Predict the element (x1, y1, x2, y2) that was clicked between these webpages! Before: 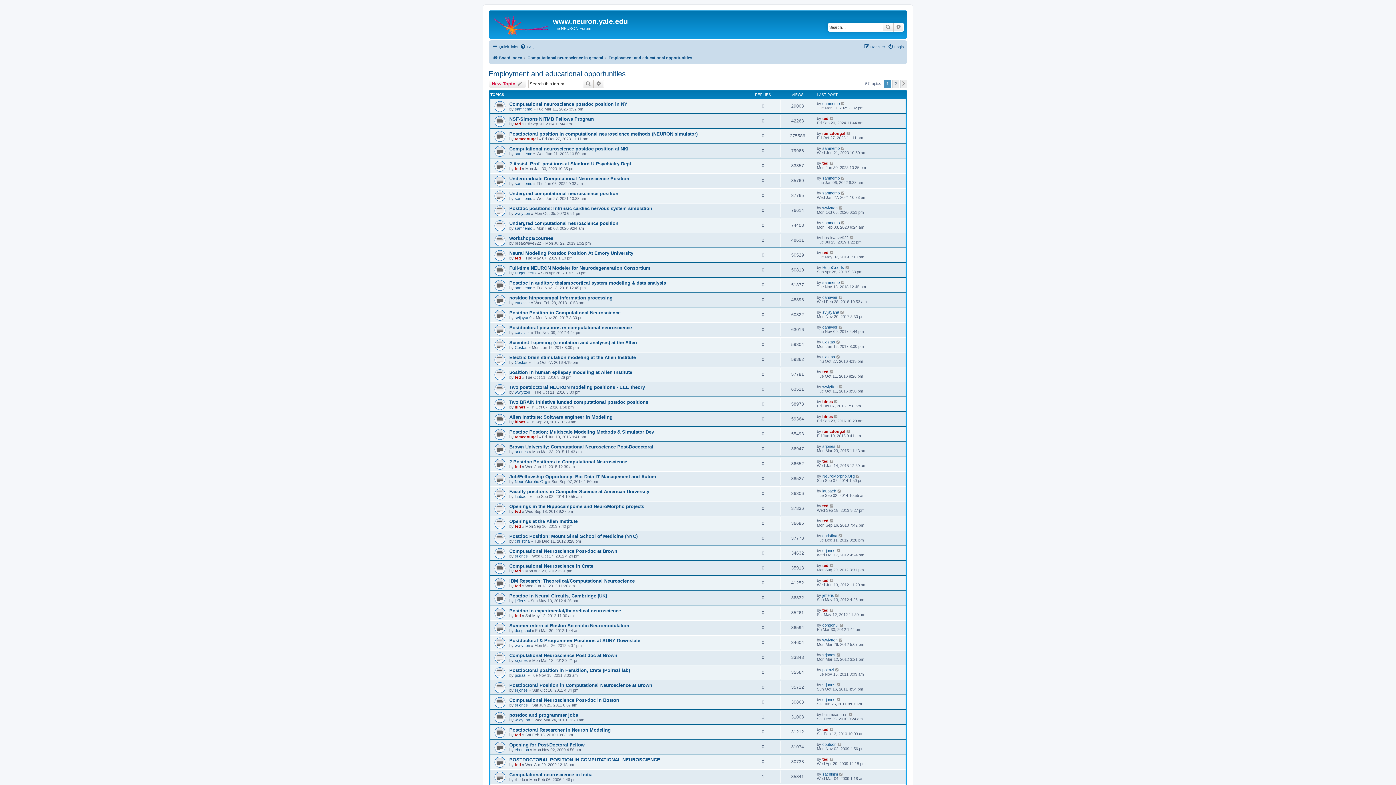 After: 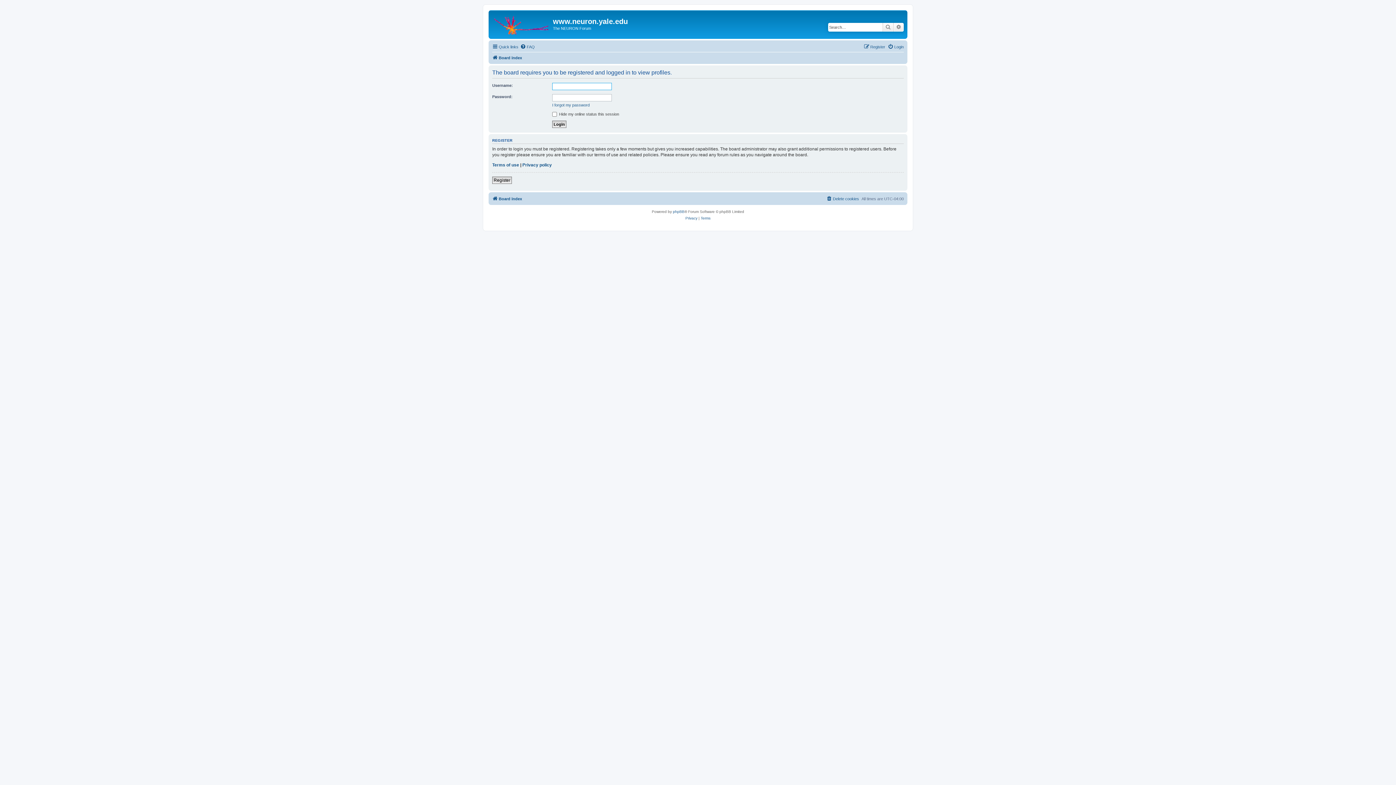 Action: label: srjones bbox: (822, 444, 835, 448)